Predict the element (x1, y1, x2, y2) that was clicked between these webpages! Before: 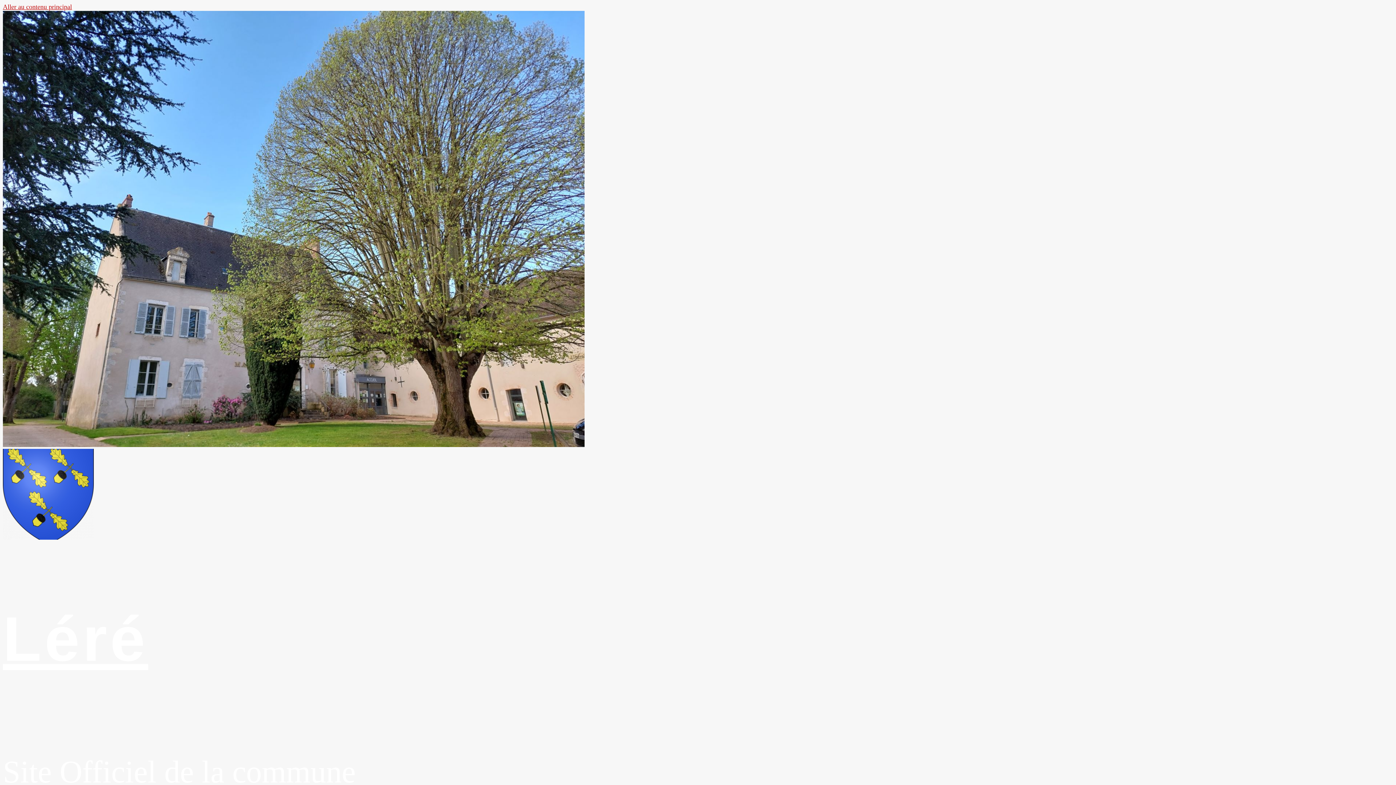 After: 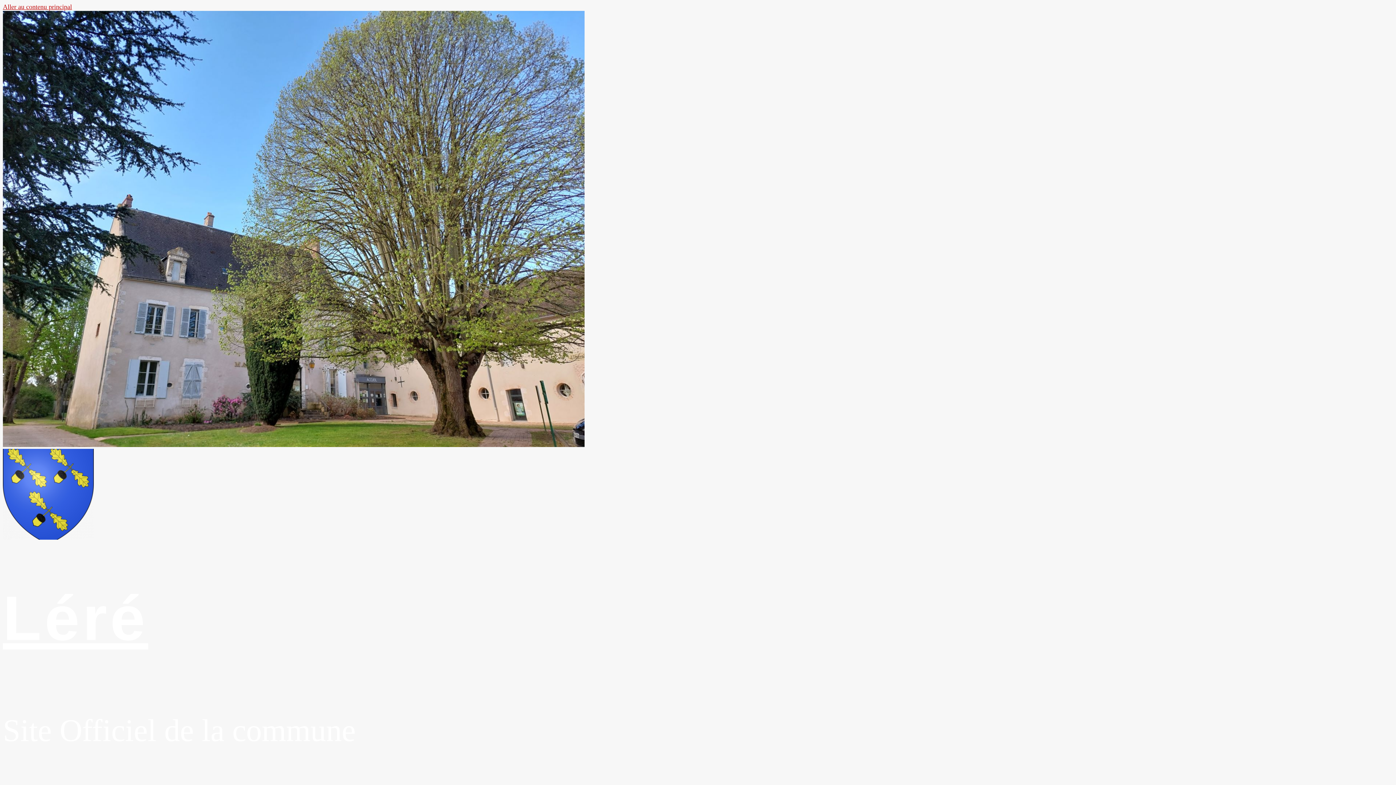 Action: bbox: (2, 534, 93, 541)